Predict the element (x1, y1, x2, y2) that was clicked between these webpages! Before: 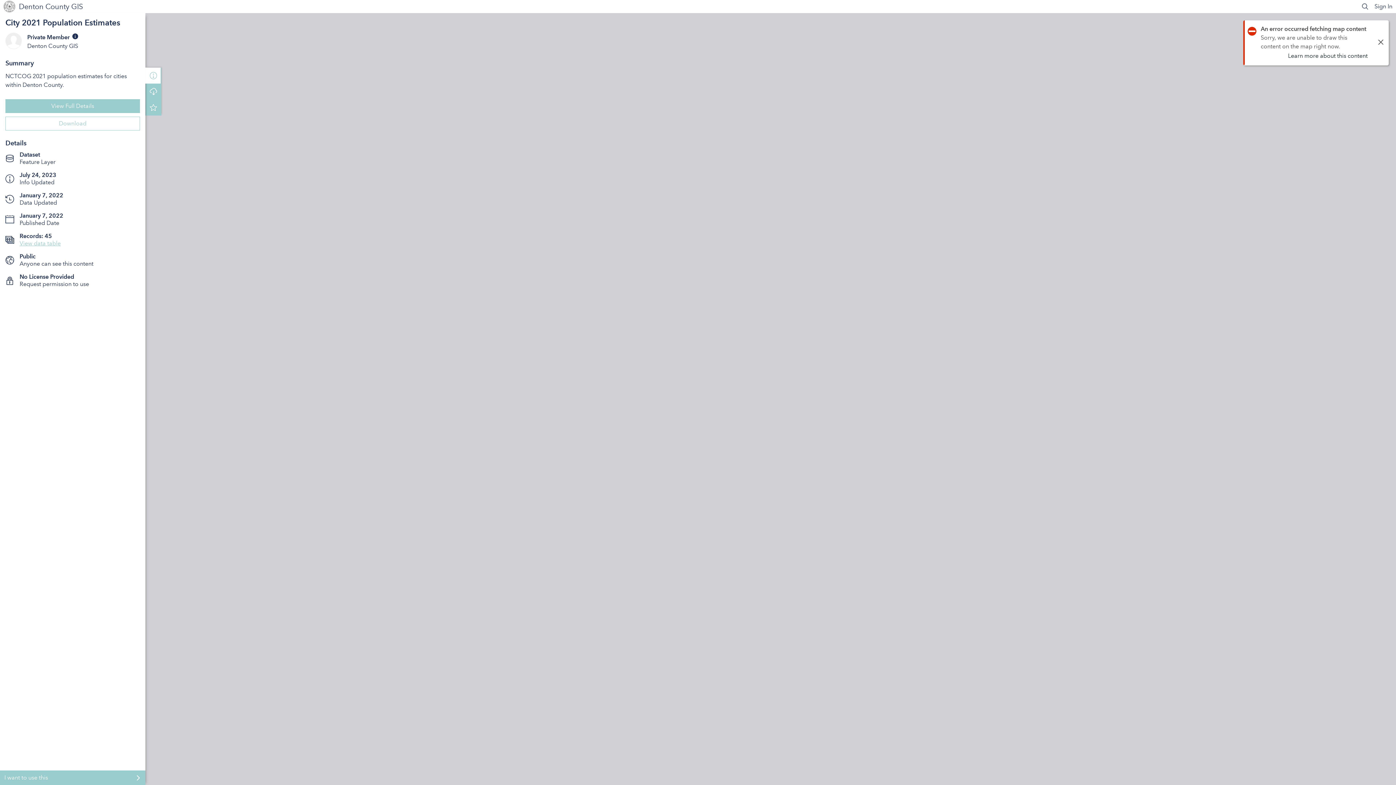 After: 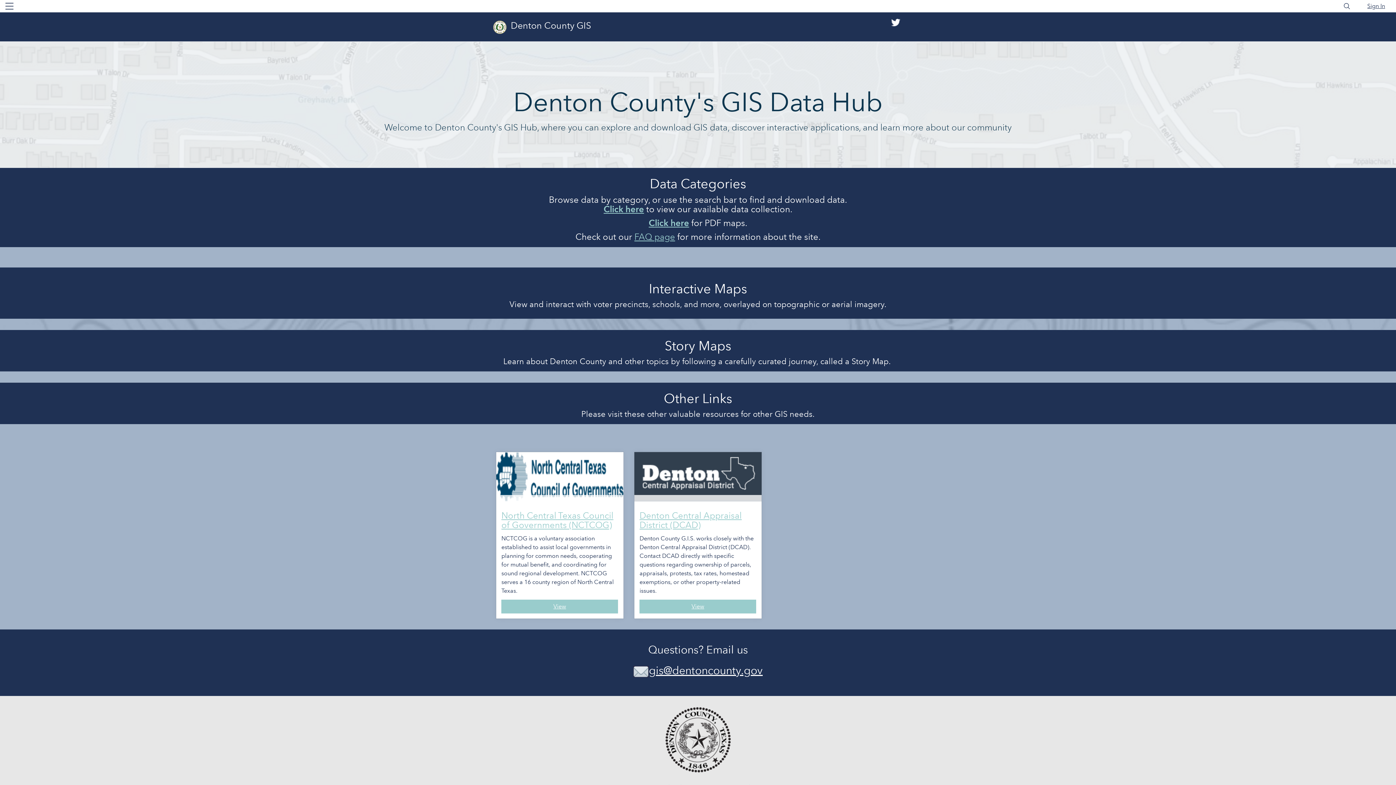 Action: bbox: (3, 1, 71, 12) label: Denton County GIS